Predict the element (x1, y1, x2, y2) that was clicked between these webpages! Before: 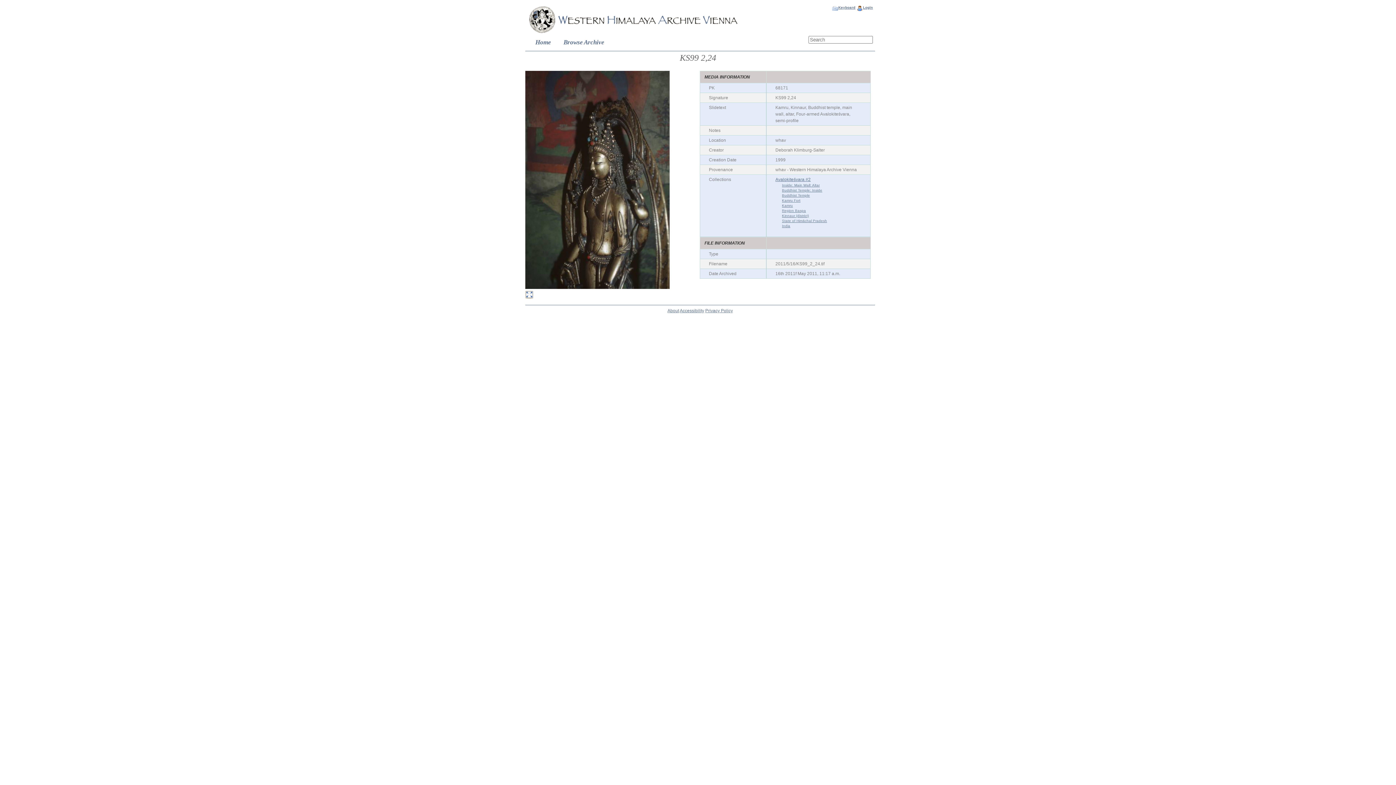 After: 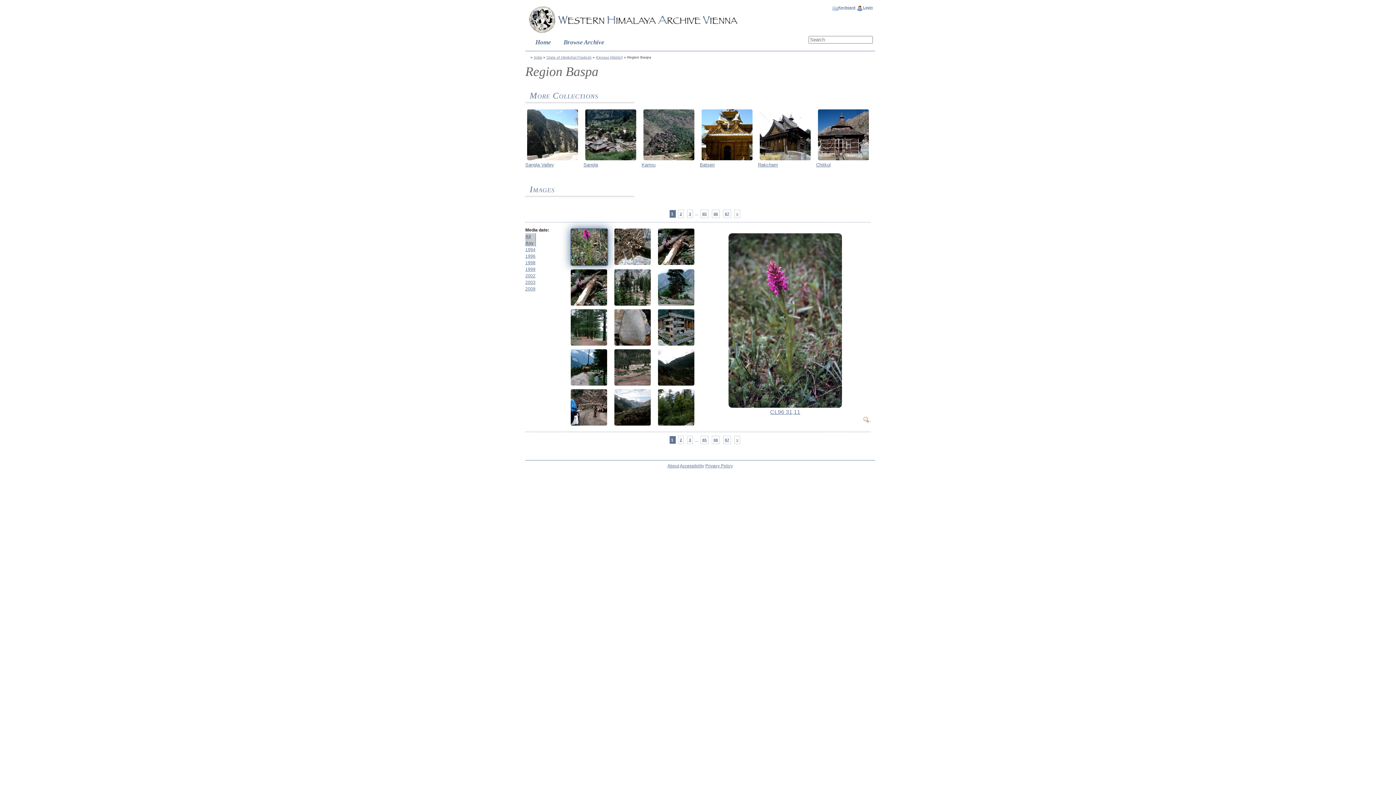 Action: bbox: (782, 208, 806, 212) label: Region Baspa